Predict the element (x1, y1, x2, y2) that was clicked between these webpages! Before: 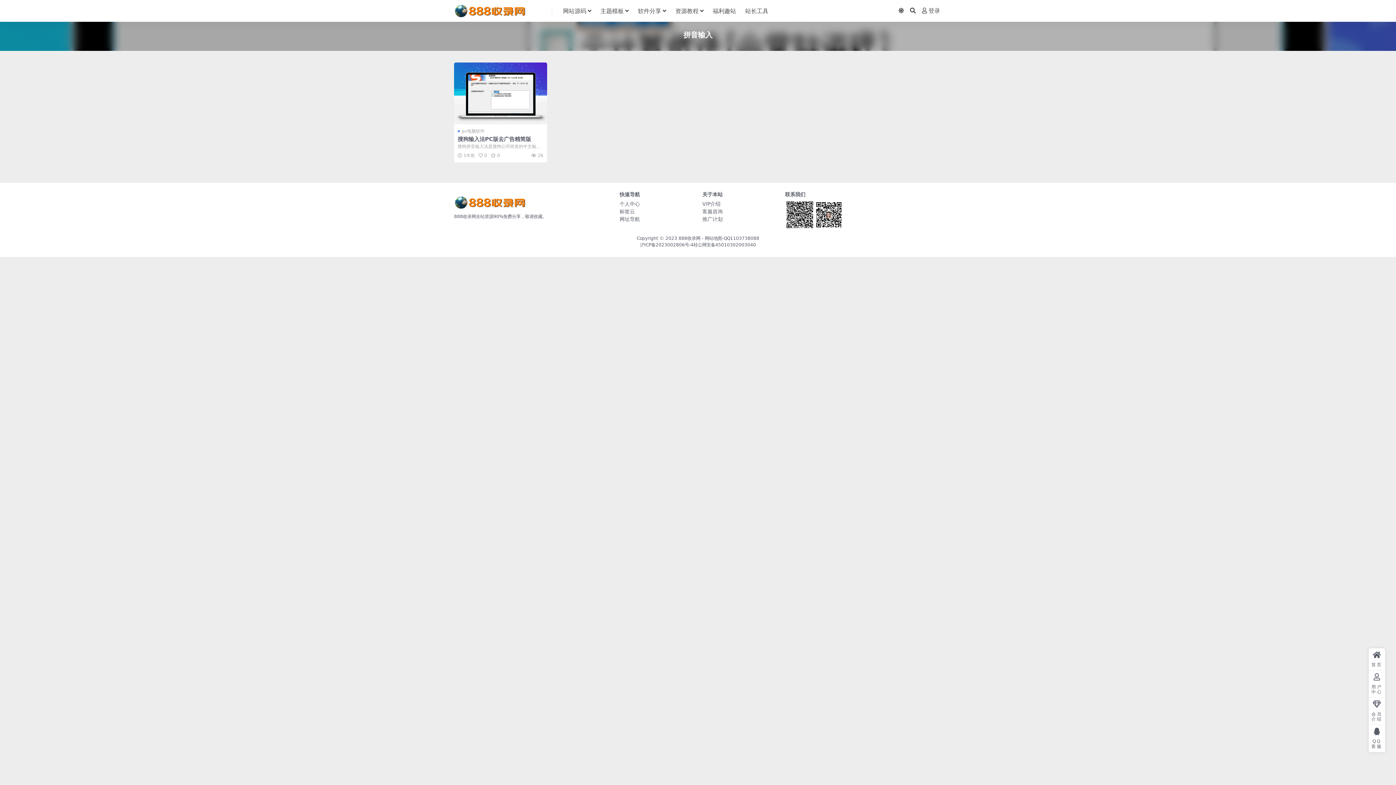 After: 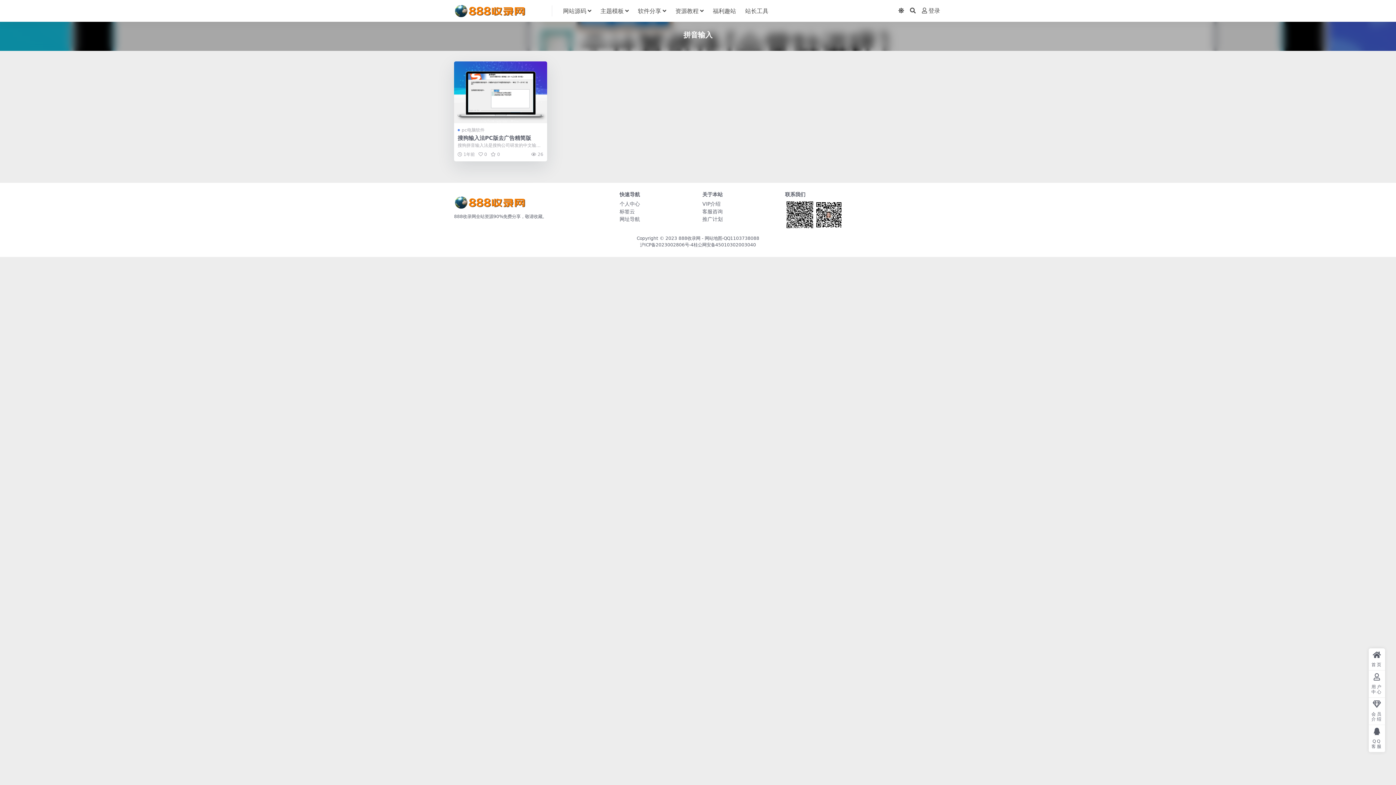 Action: bbox: (454, 62, 547, 124)